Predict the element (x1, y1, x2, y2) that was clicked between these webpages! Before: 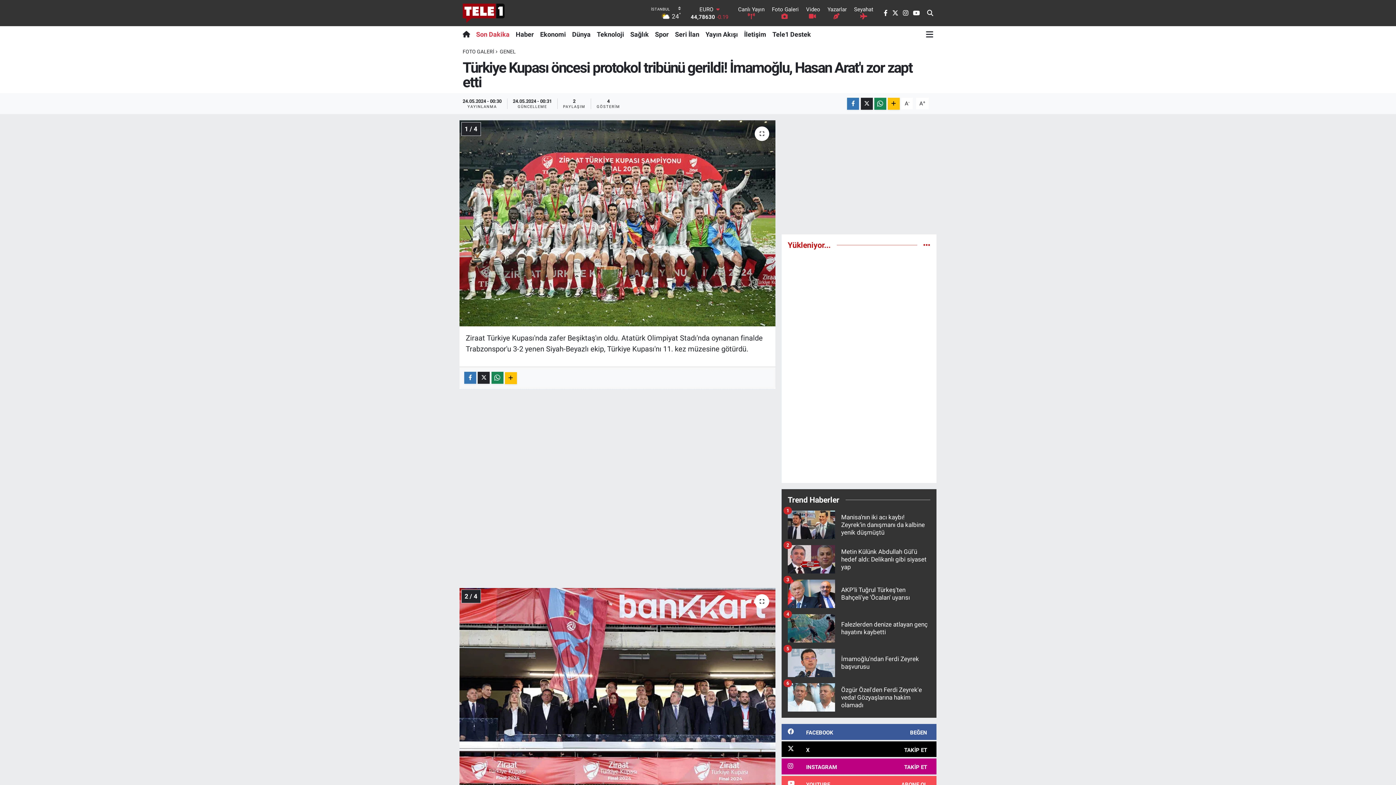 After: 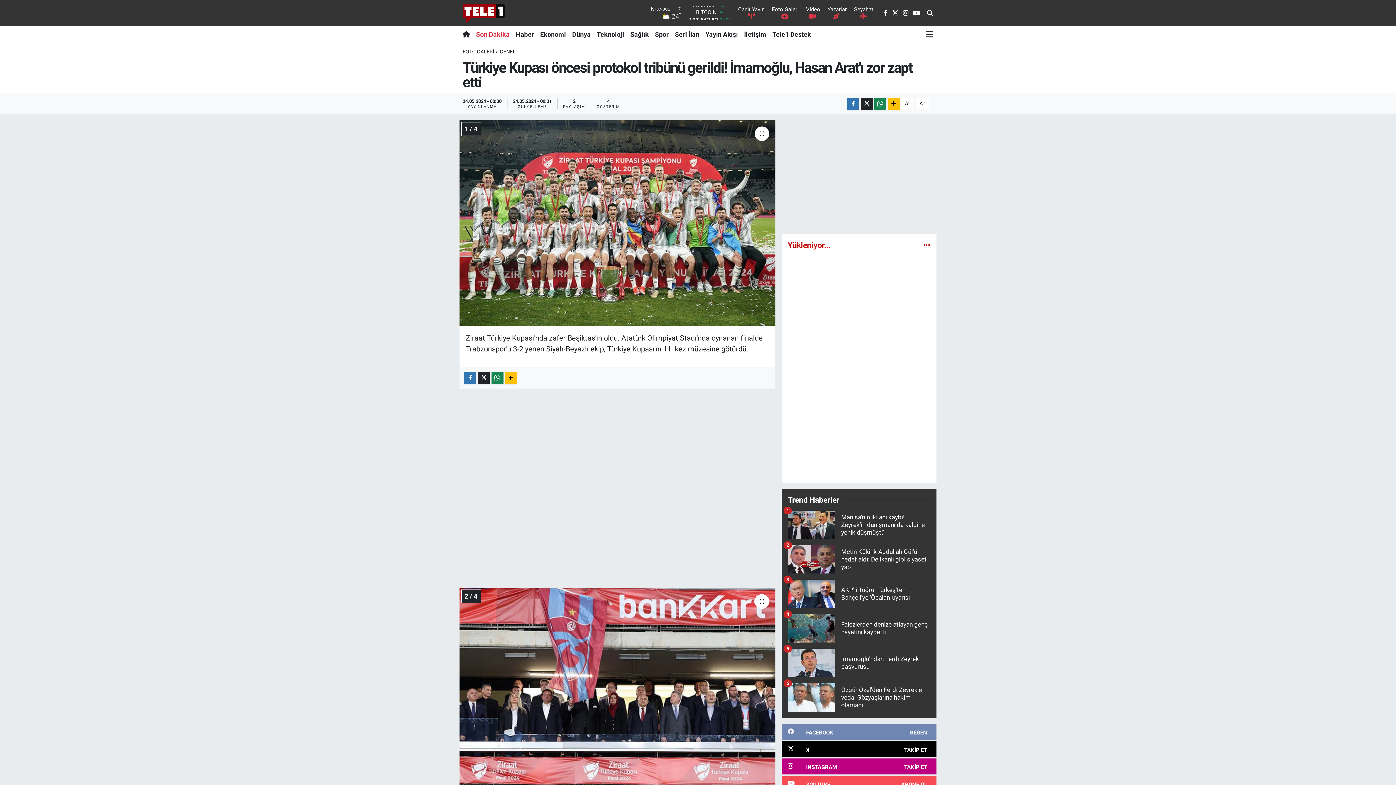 Action: label: FACEBOOK
BEĞEN bbox: (781, 724, 936, 740)